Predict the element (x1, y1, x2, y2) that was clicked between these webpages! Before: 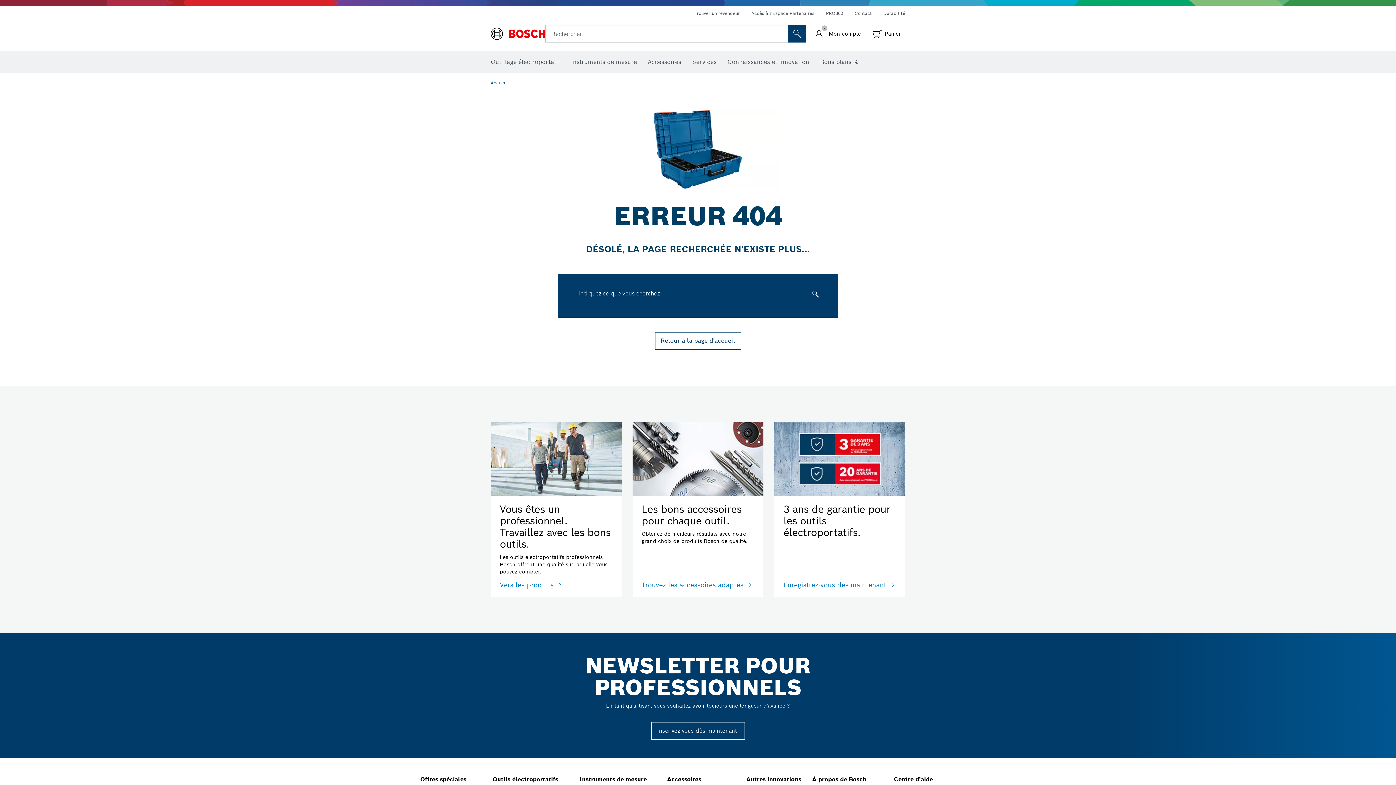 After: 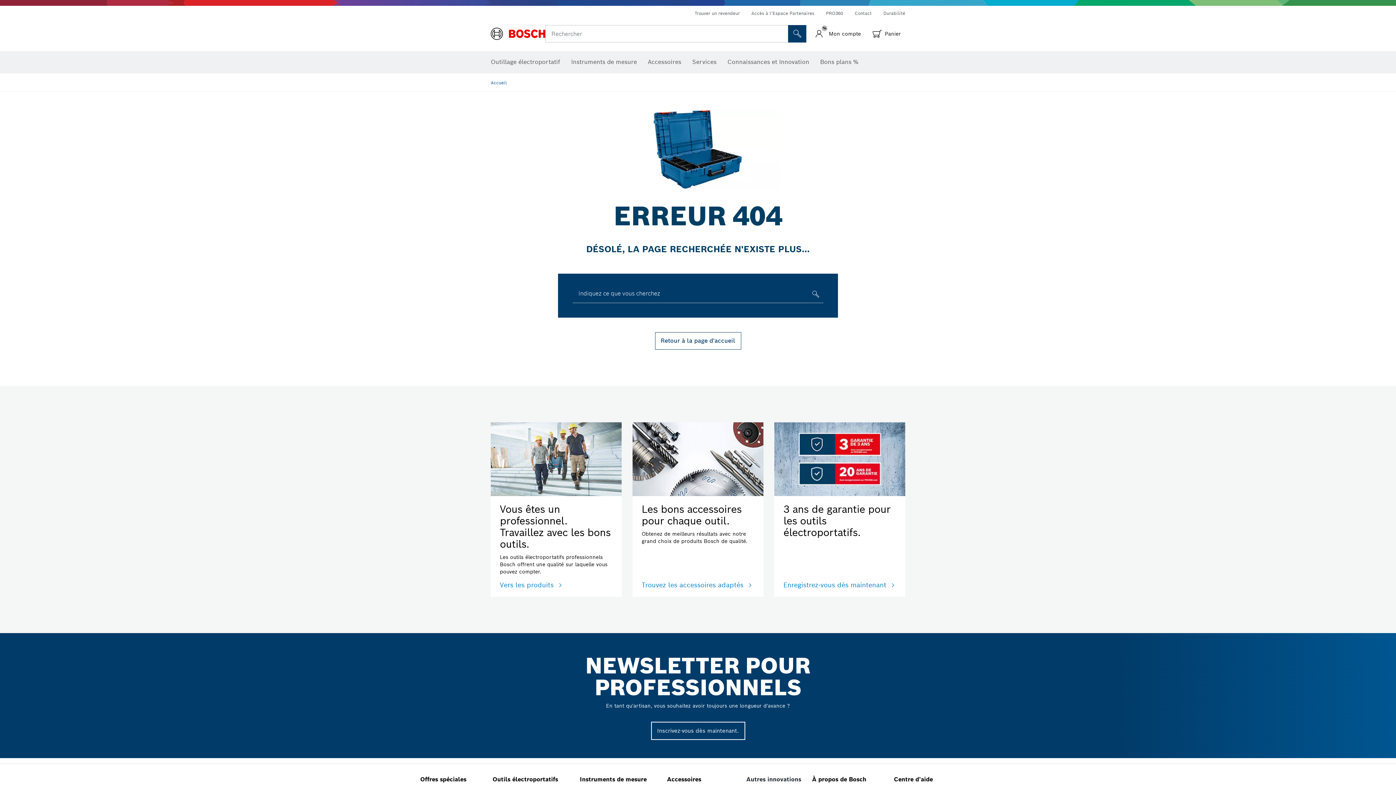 Action: bbox: (746, 776, 801, 784) label: Autres innovations